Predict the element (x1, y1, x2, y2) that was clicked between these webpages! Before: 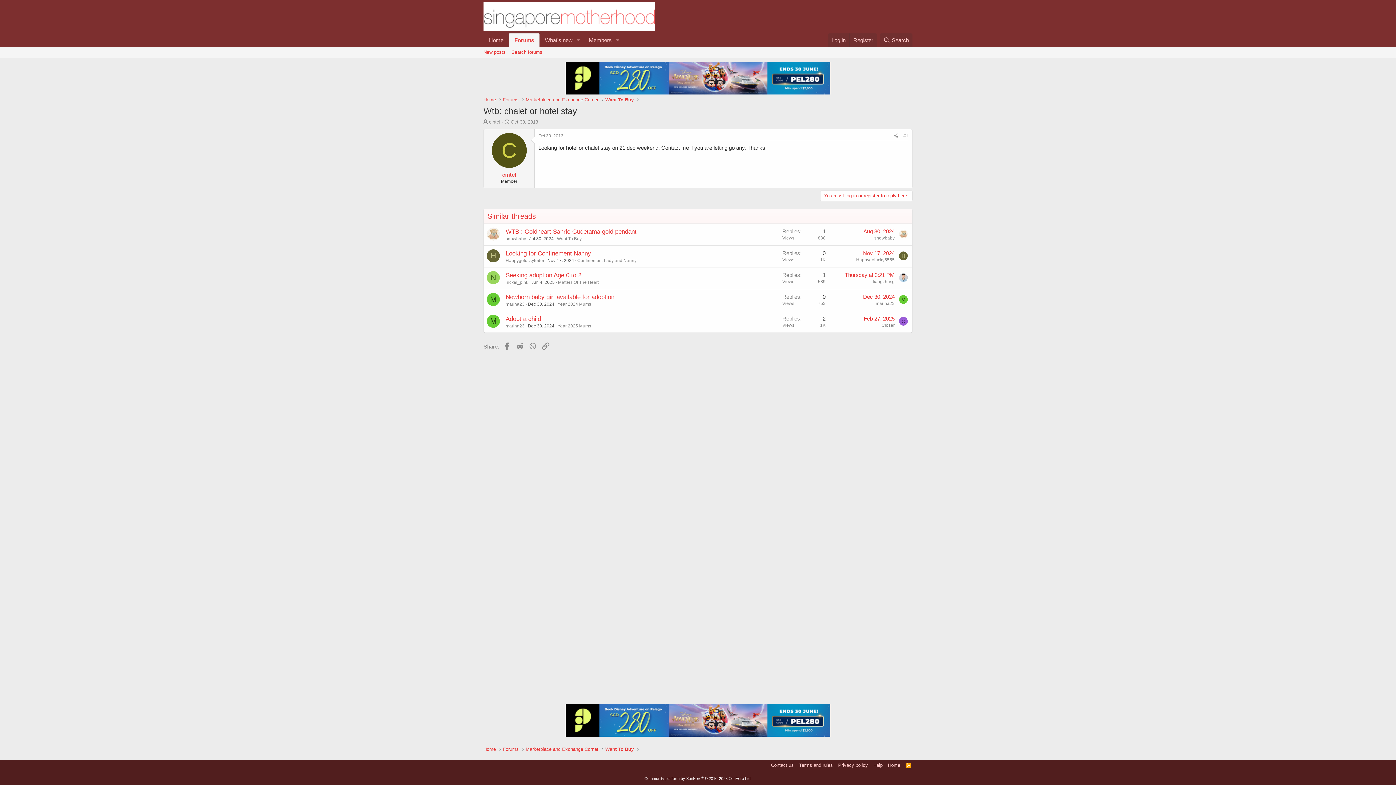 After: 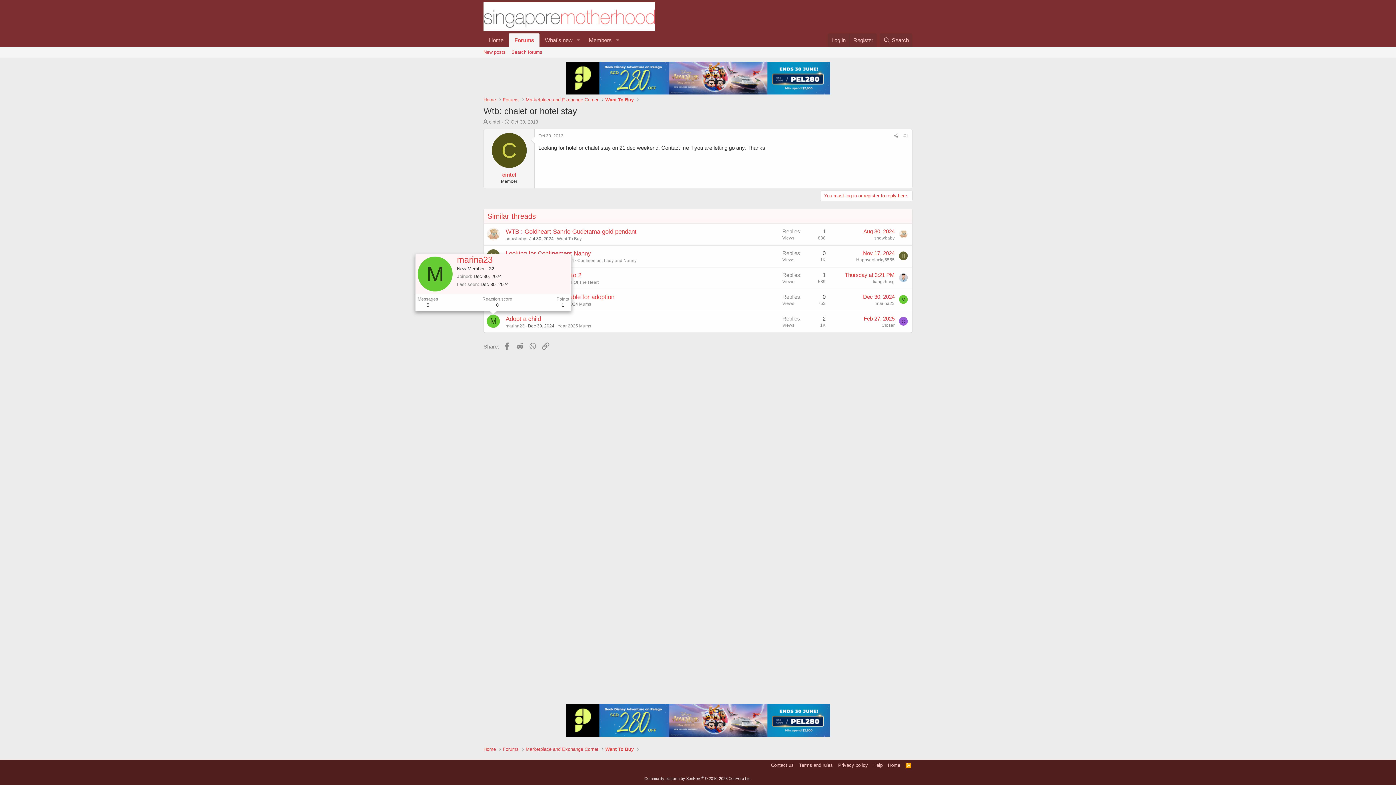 Action: bbox: (486, 314, 500, 327) label: M